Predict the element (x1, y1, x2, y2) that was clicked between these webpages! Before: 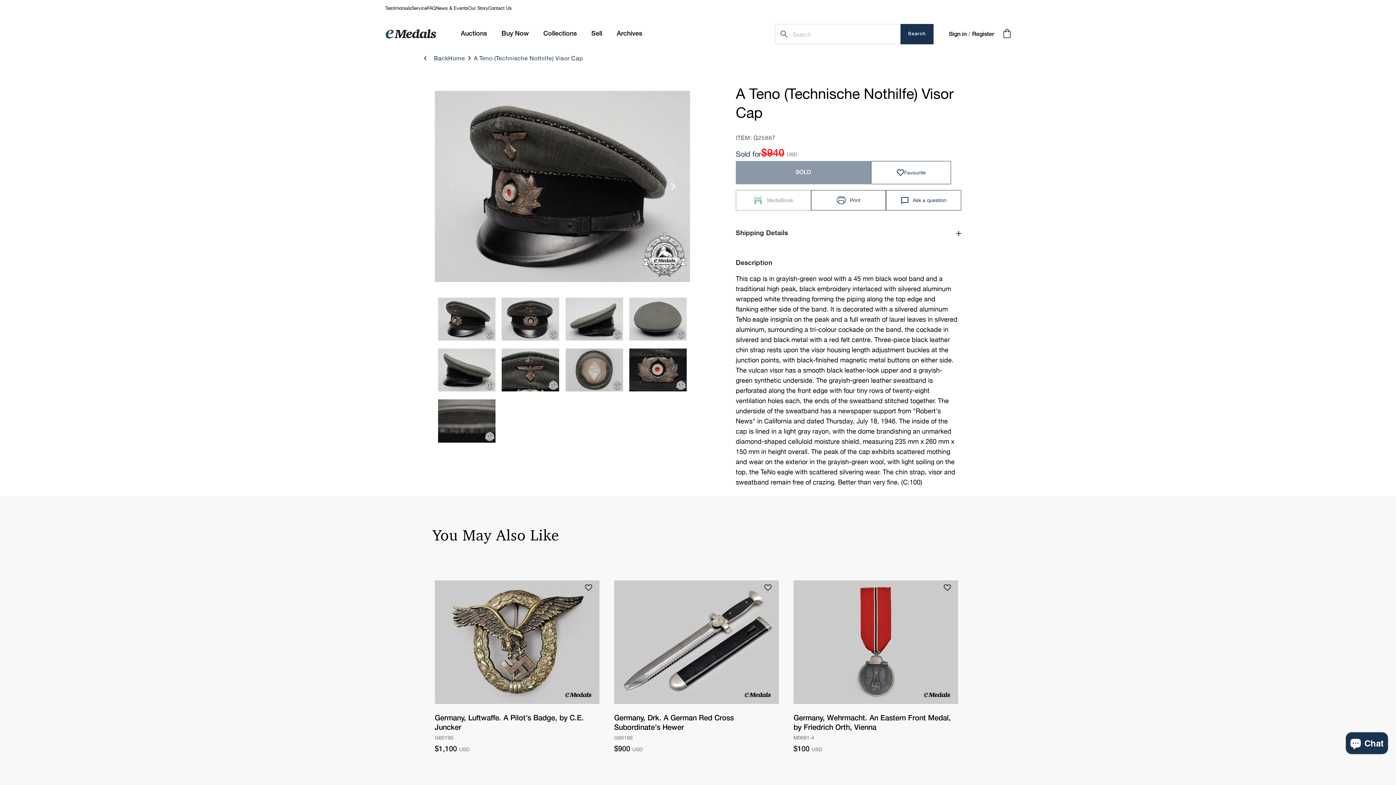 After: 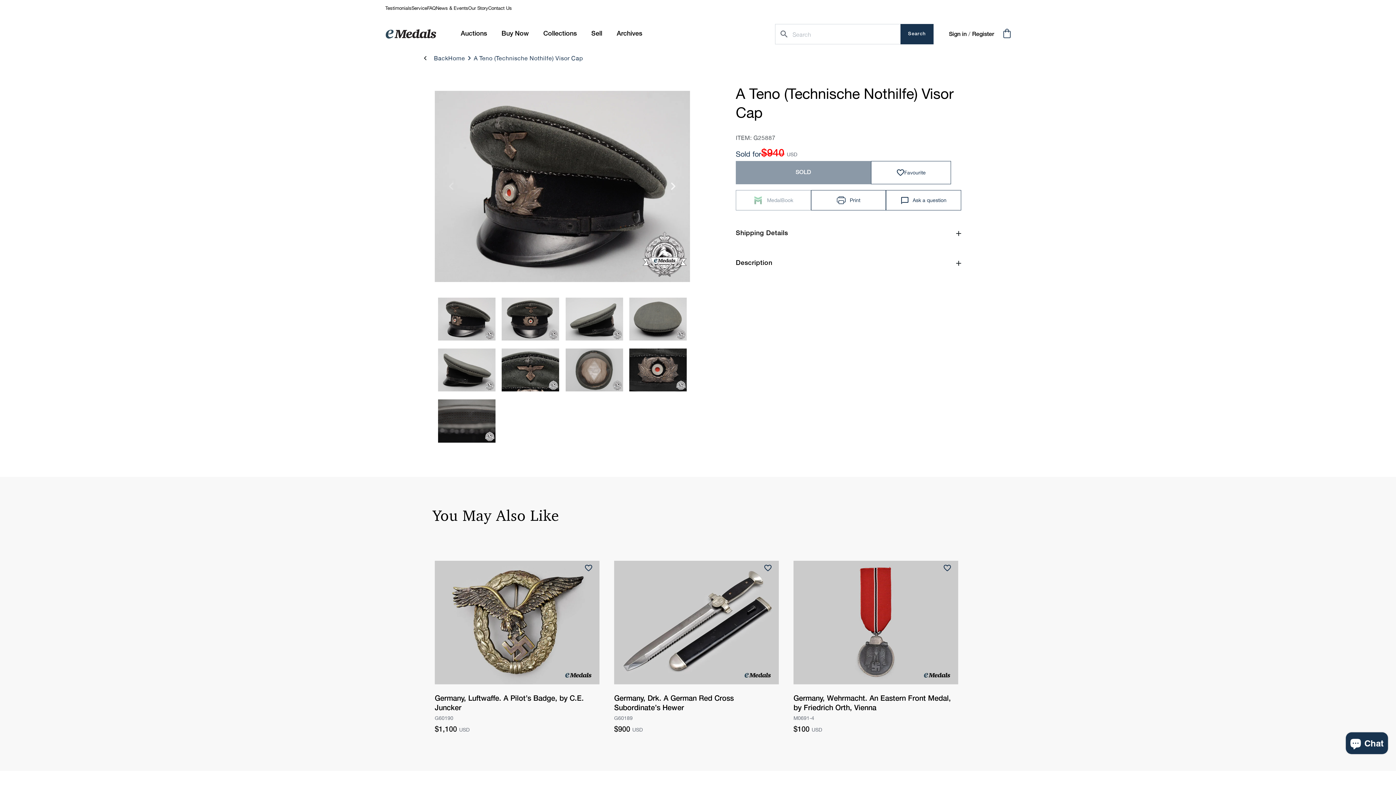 Action: bbox: (736, 253, 961, 273) label: Description